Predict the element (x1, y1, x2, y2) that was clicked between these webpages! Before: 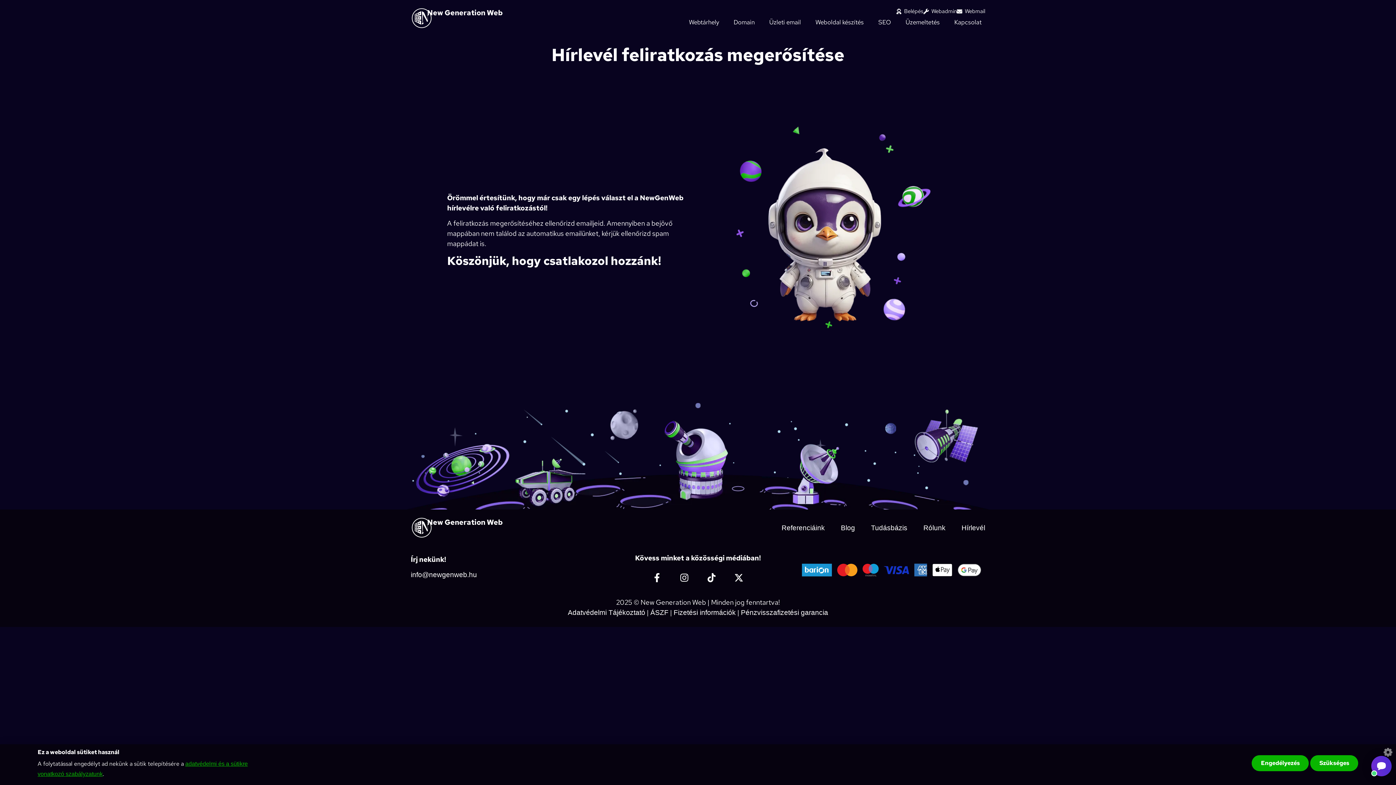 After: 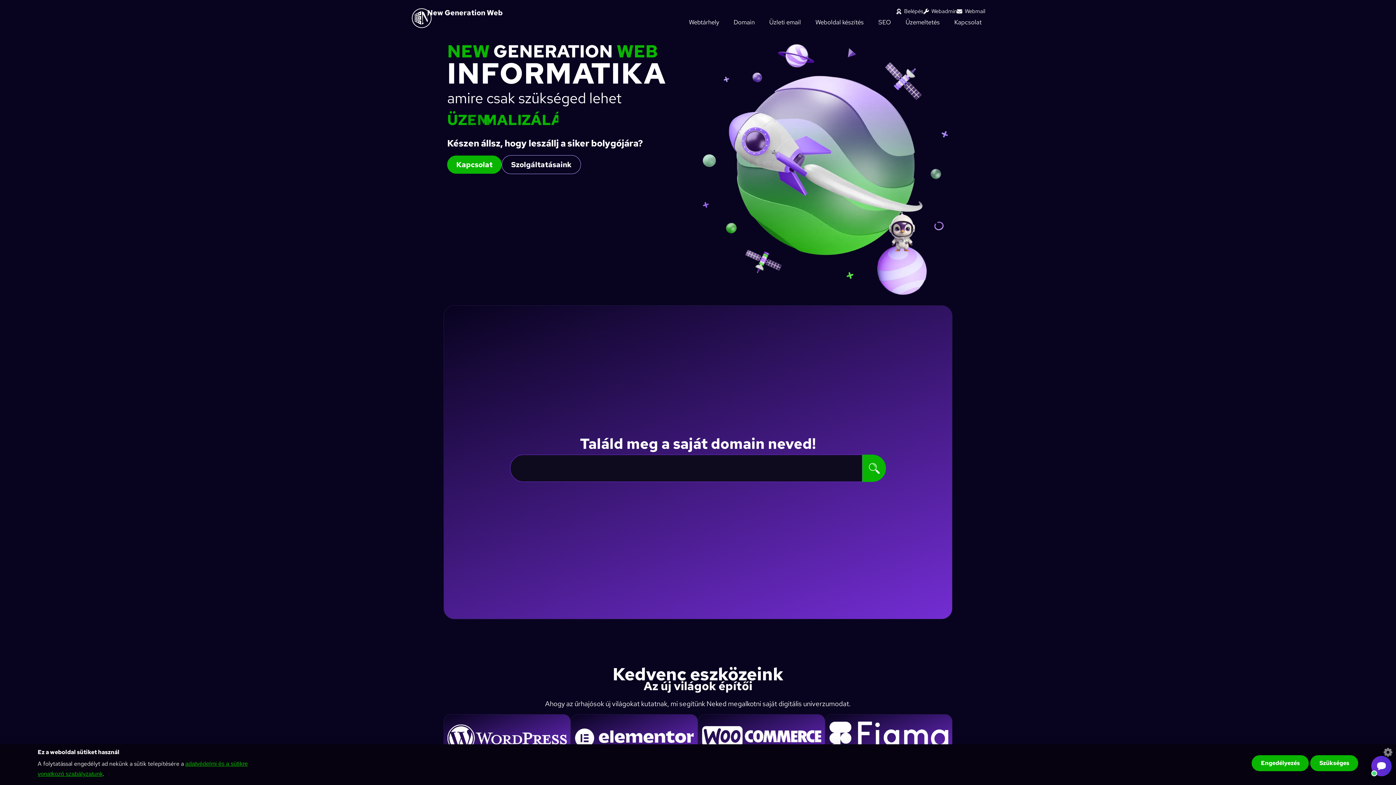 Action: bbox: (410, 7, 432, 29)